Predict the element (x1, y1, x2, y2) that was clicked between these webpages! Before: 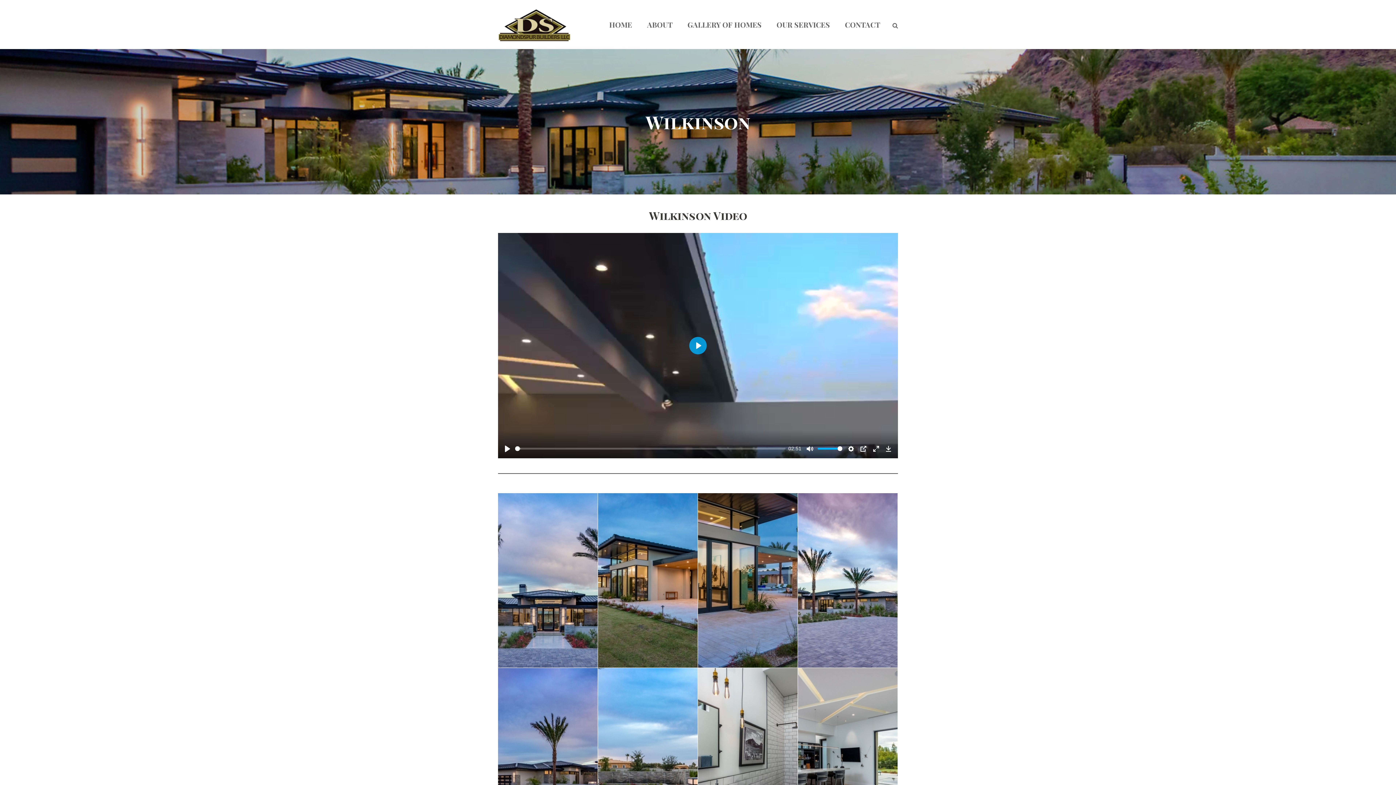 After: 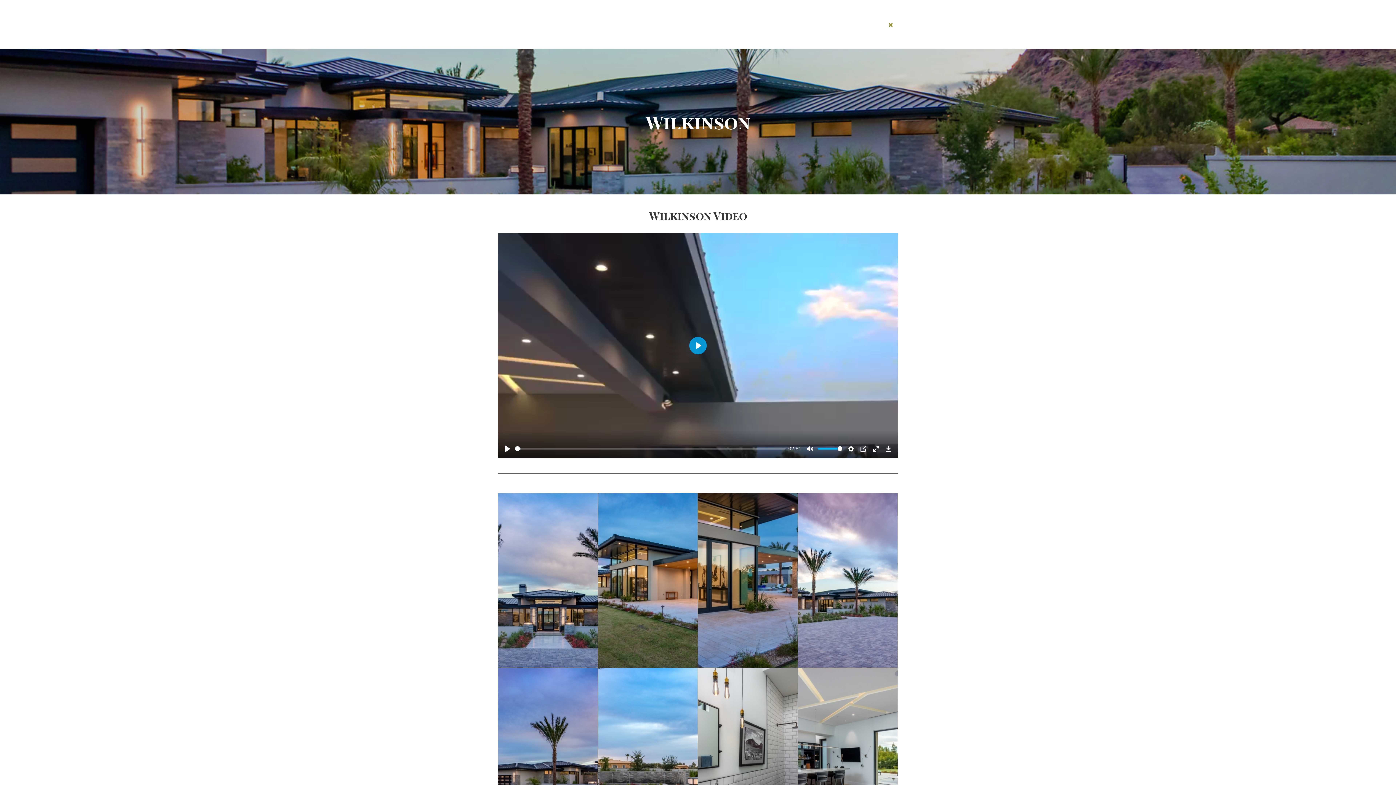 Action: bbox: (887, 0, 898, 49)